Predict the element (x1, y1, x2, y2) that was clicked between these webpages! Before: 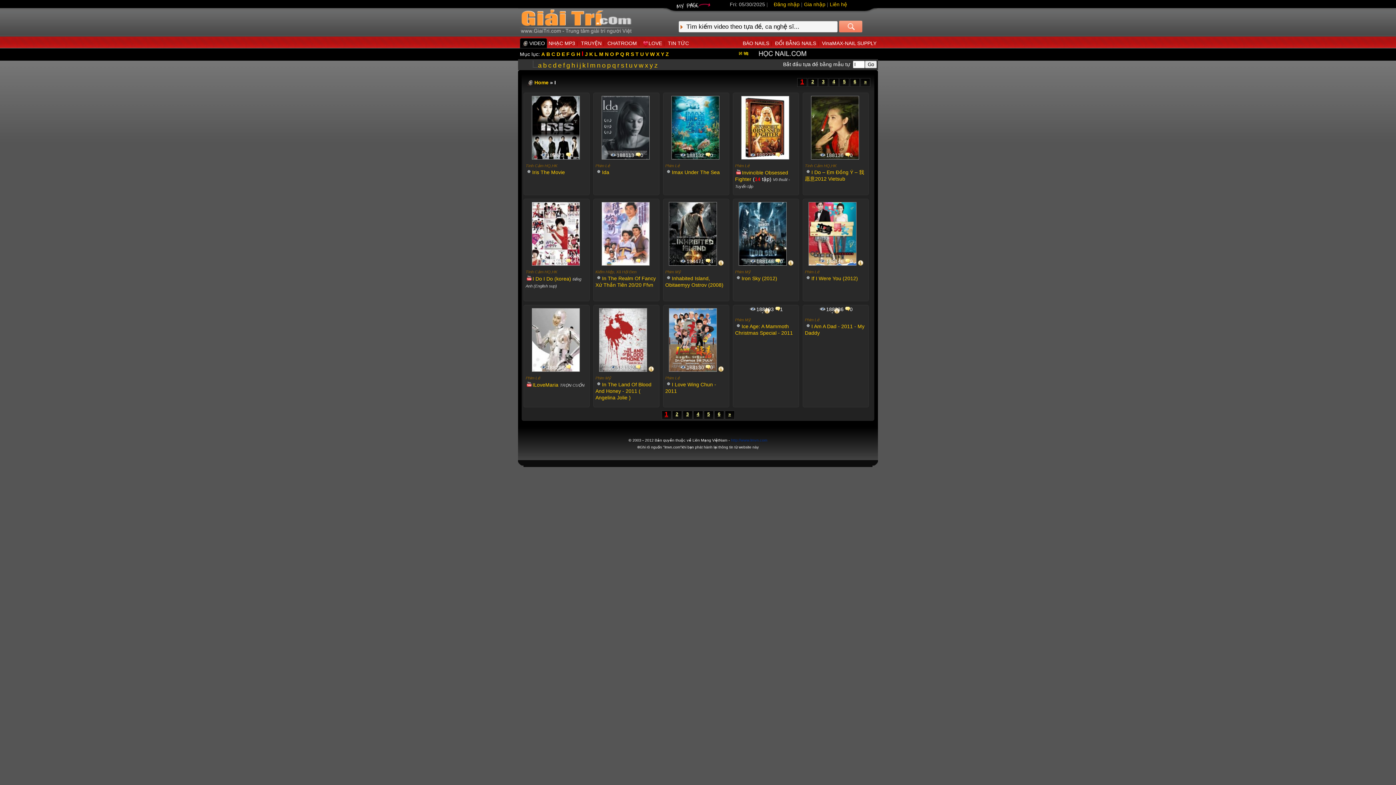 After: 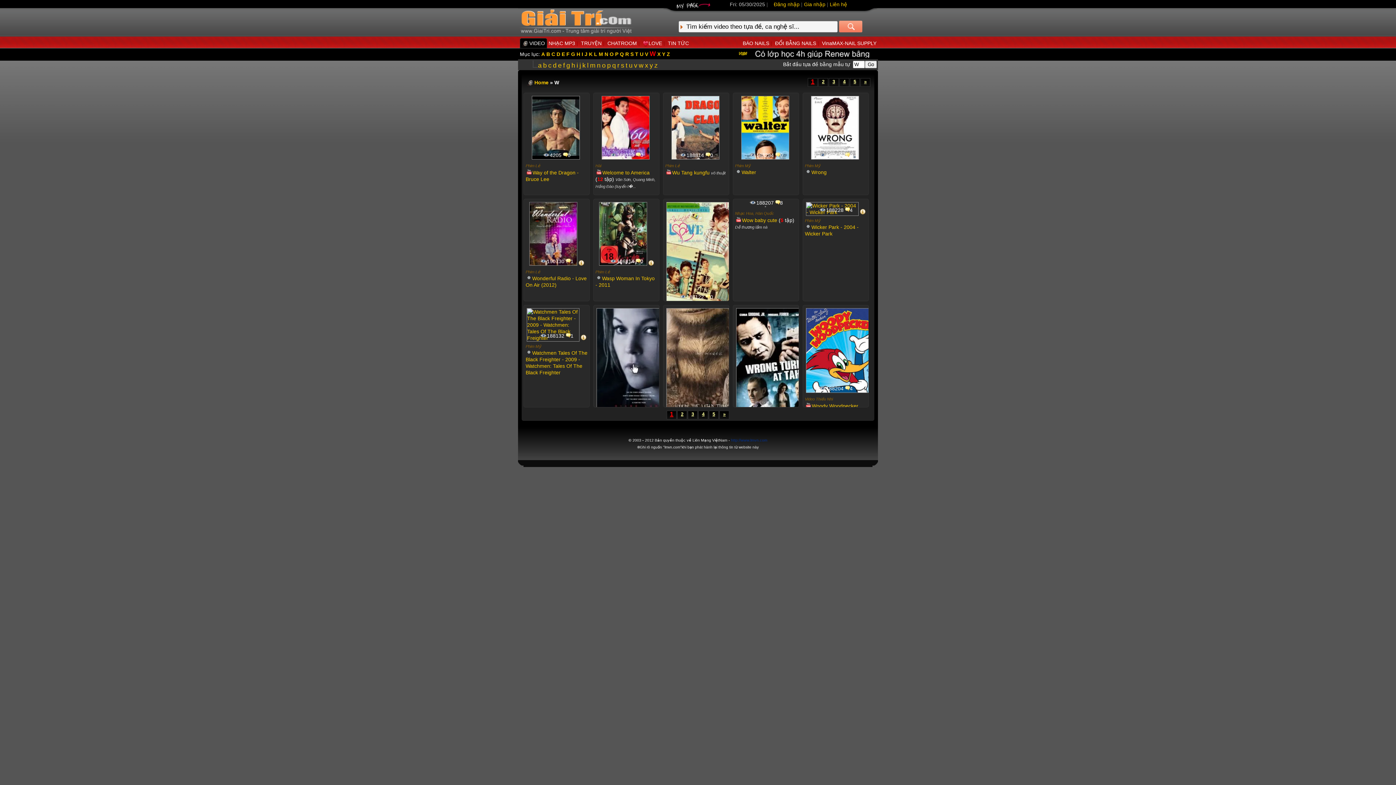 Action: label: W bbox: (650, 51, 654, 57)